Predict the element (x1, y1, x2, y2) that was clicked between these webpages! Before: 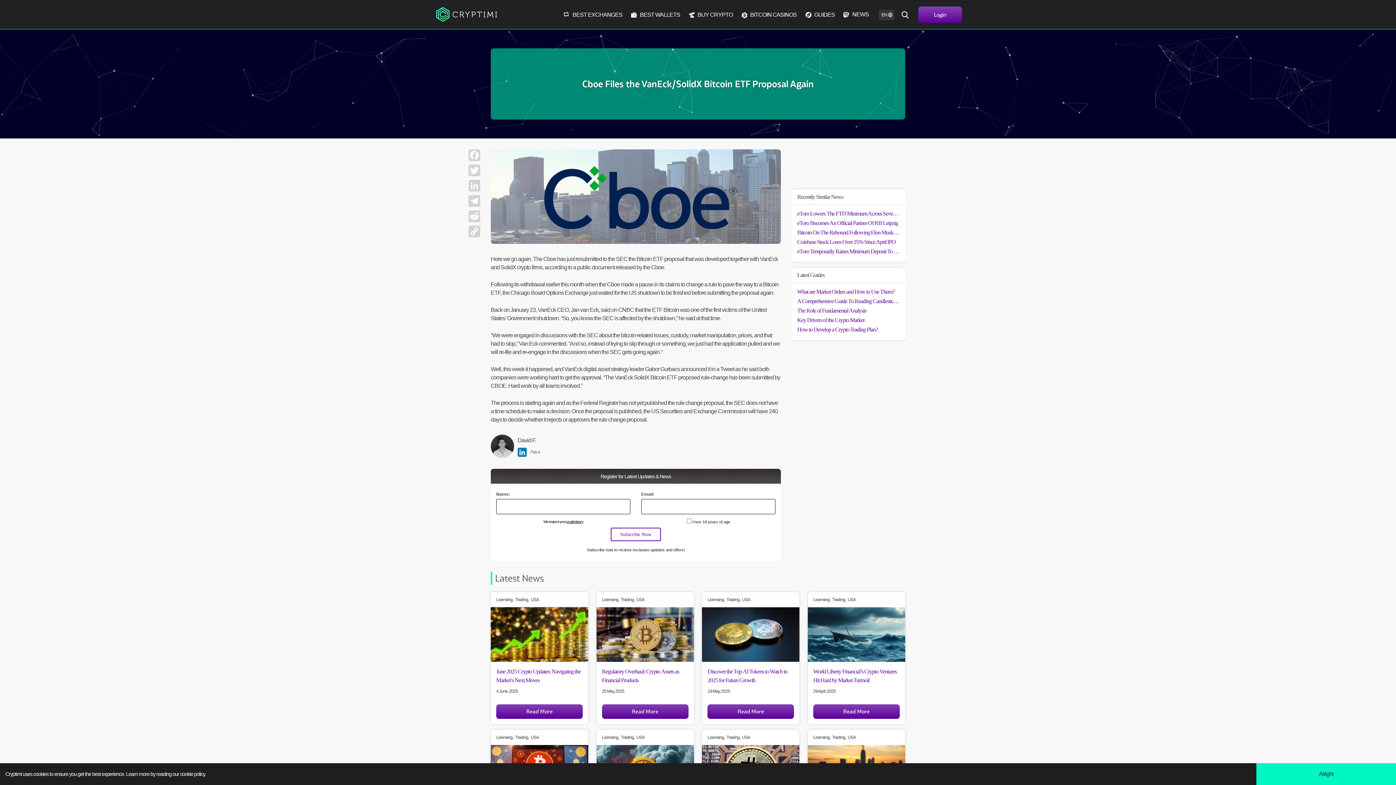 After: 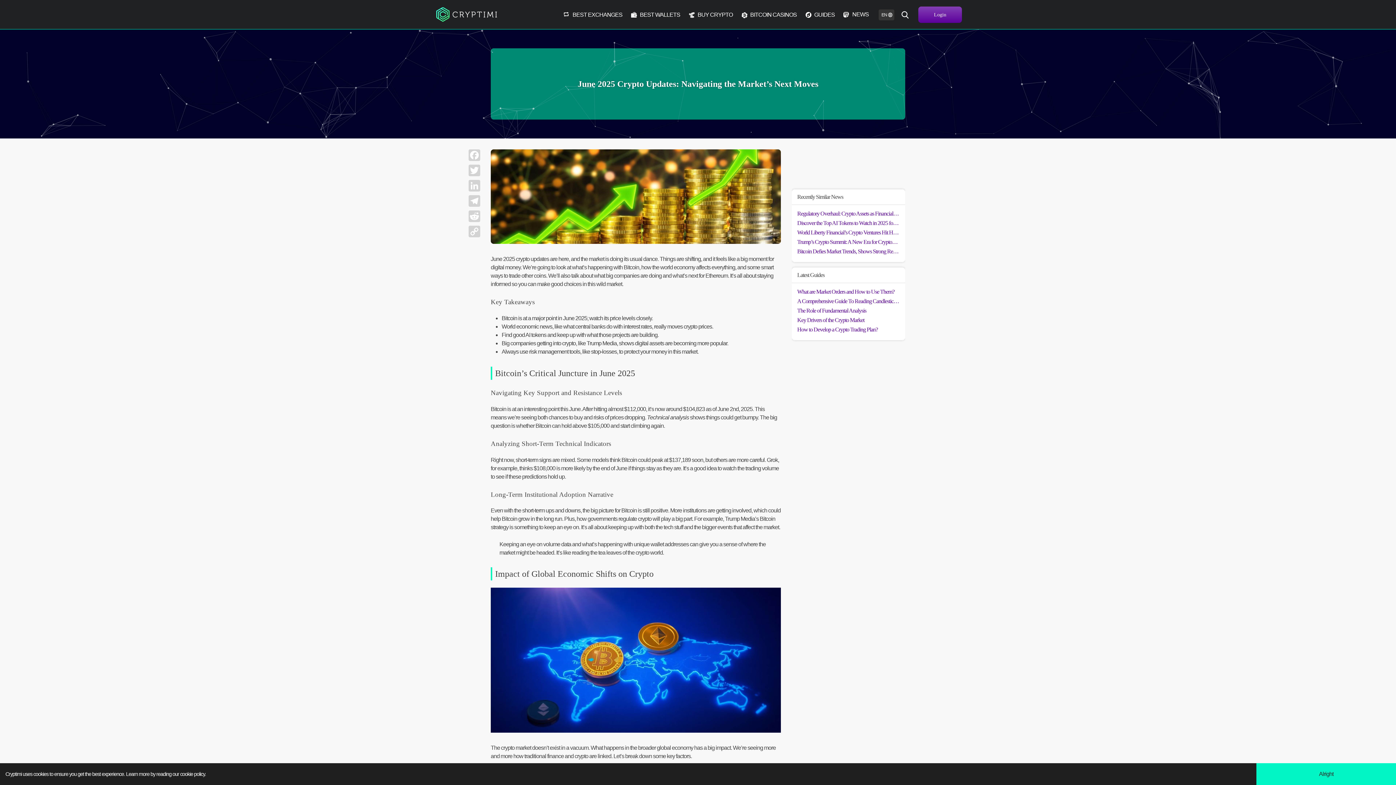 Action: bbox: (496, 667, 582, 685) label: June 2025 Crypto Updates: Navigating the Market’s Next Moves